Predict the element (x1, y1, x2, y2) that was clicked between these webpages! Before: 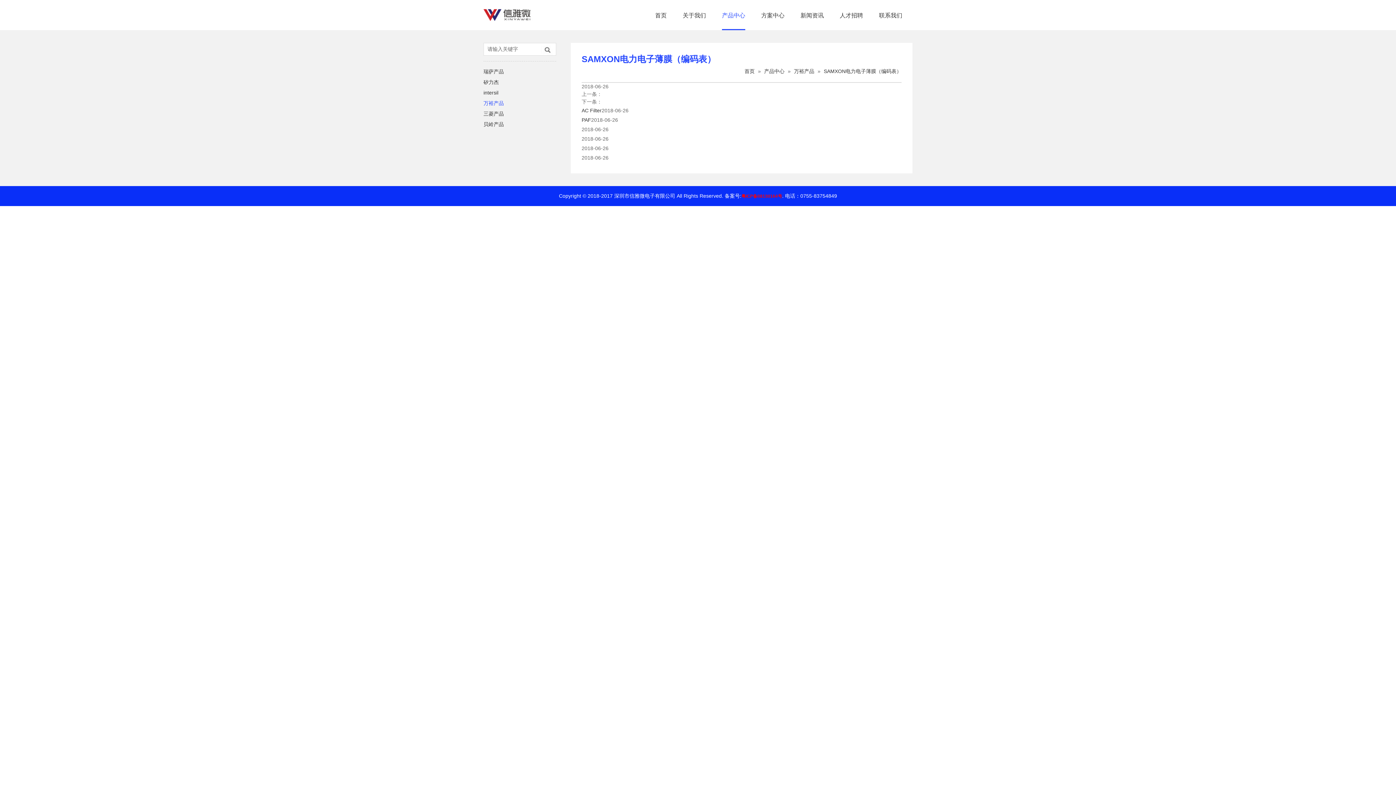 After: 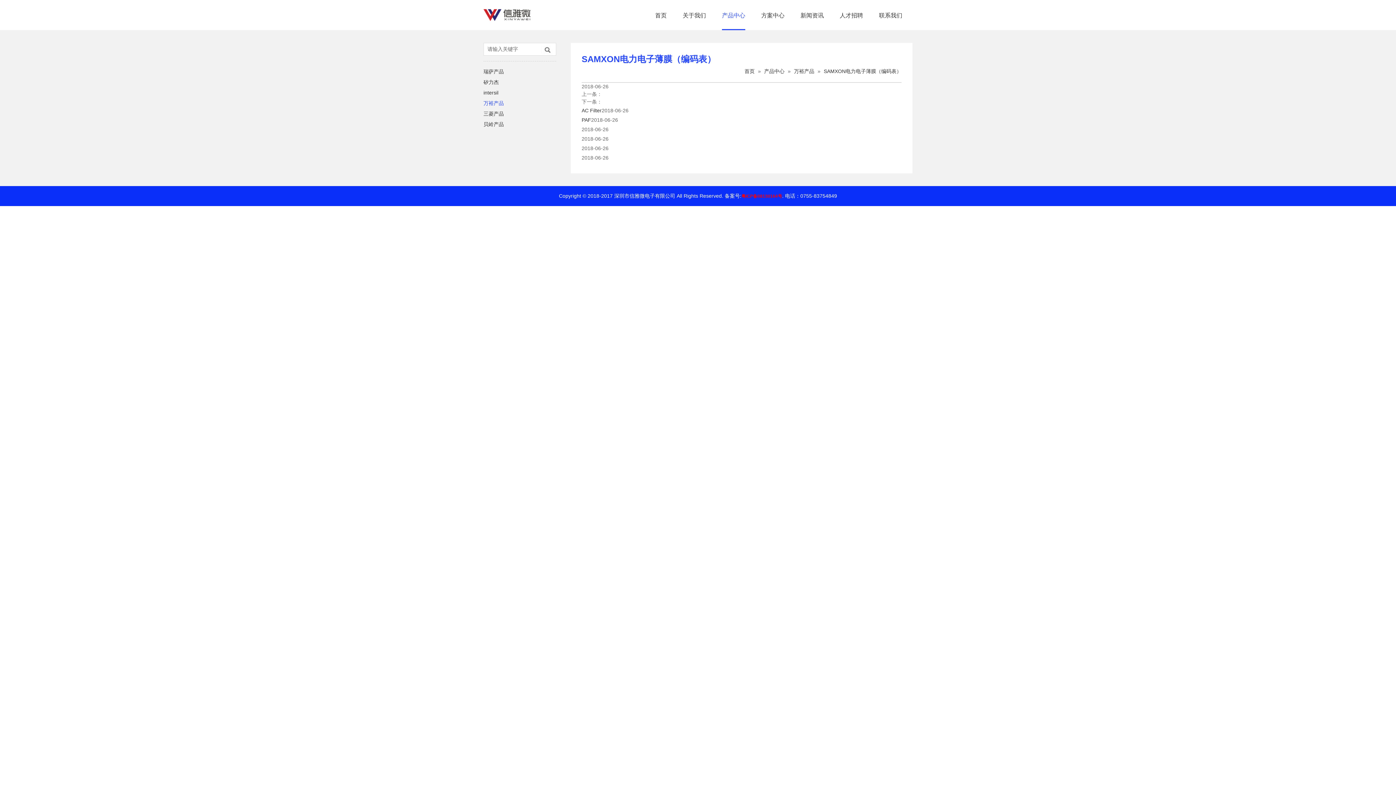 Action: label: 粤ICP备08130164号 bbox: (741, 193, 782, 198)